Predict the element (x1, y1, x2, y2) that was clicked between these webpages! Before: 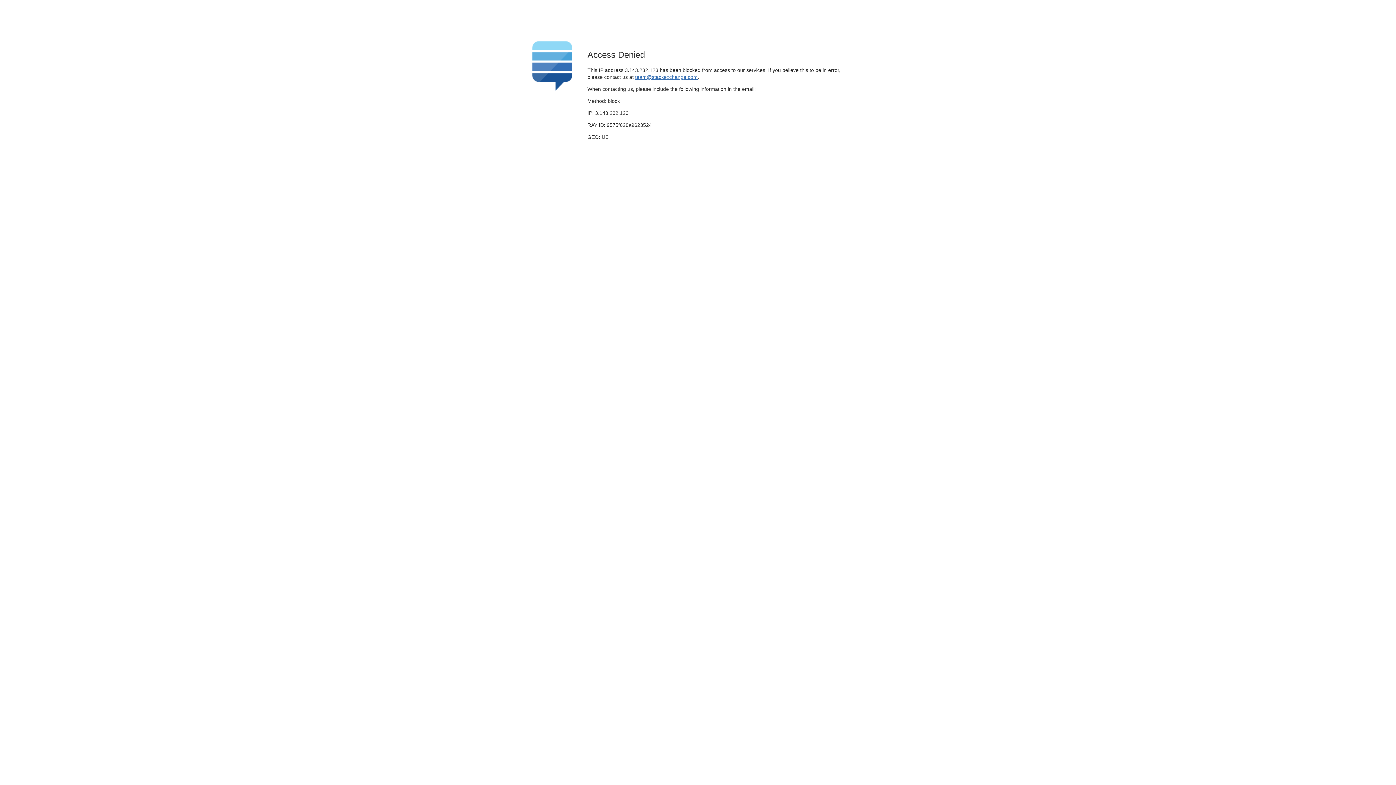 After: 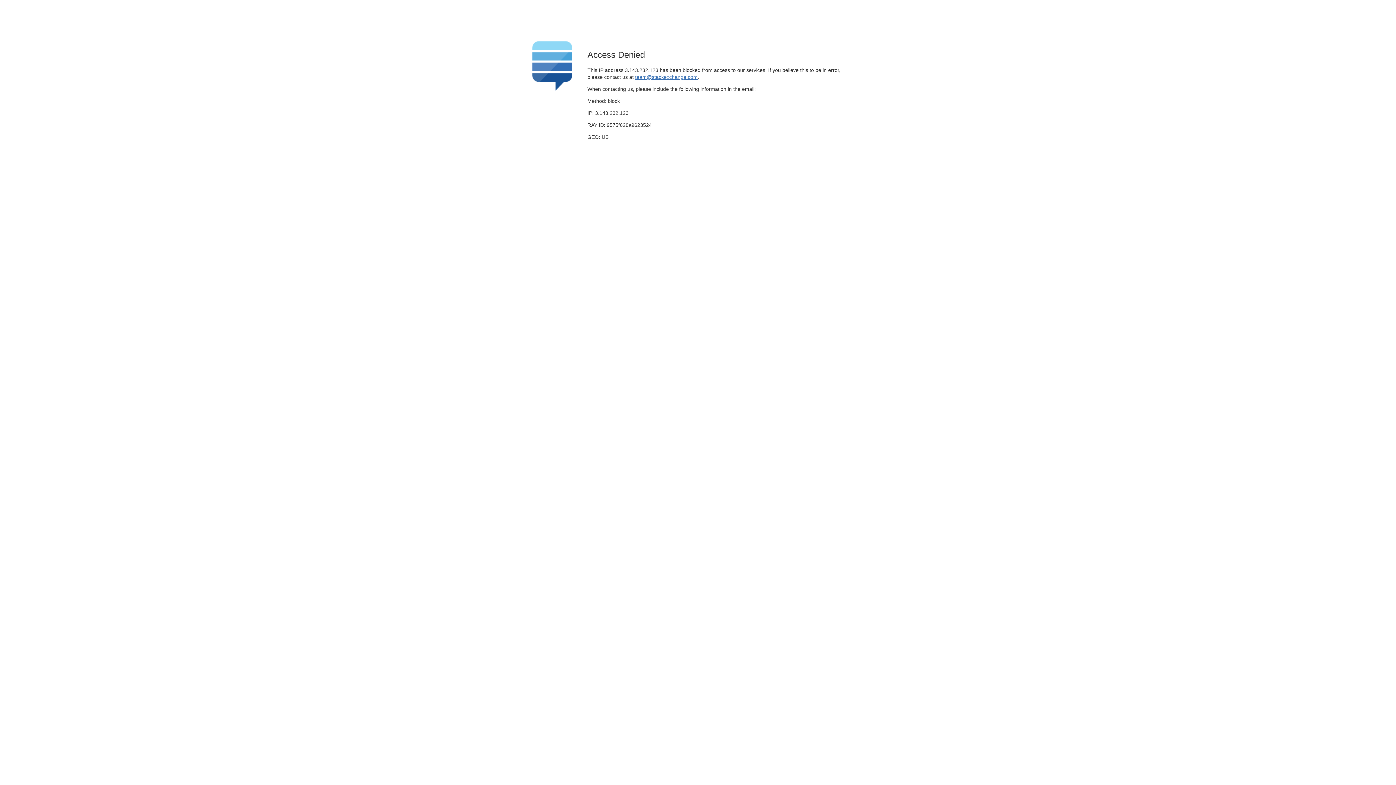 Action: bbox: (635, 74, 697, 79) label: team@stackexchange.com